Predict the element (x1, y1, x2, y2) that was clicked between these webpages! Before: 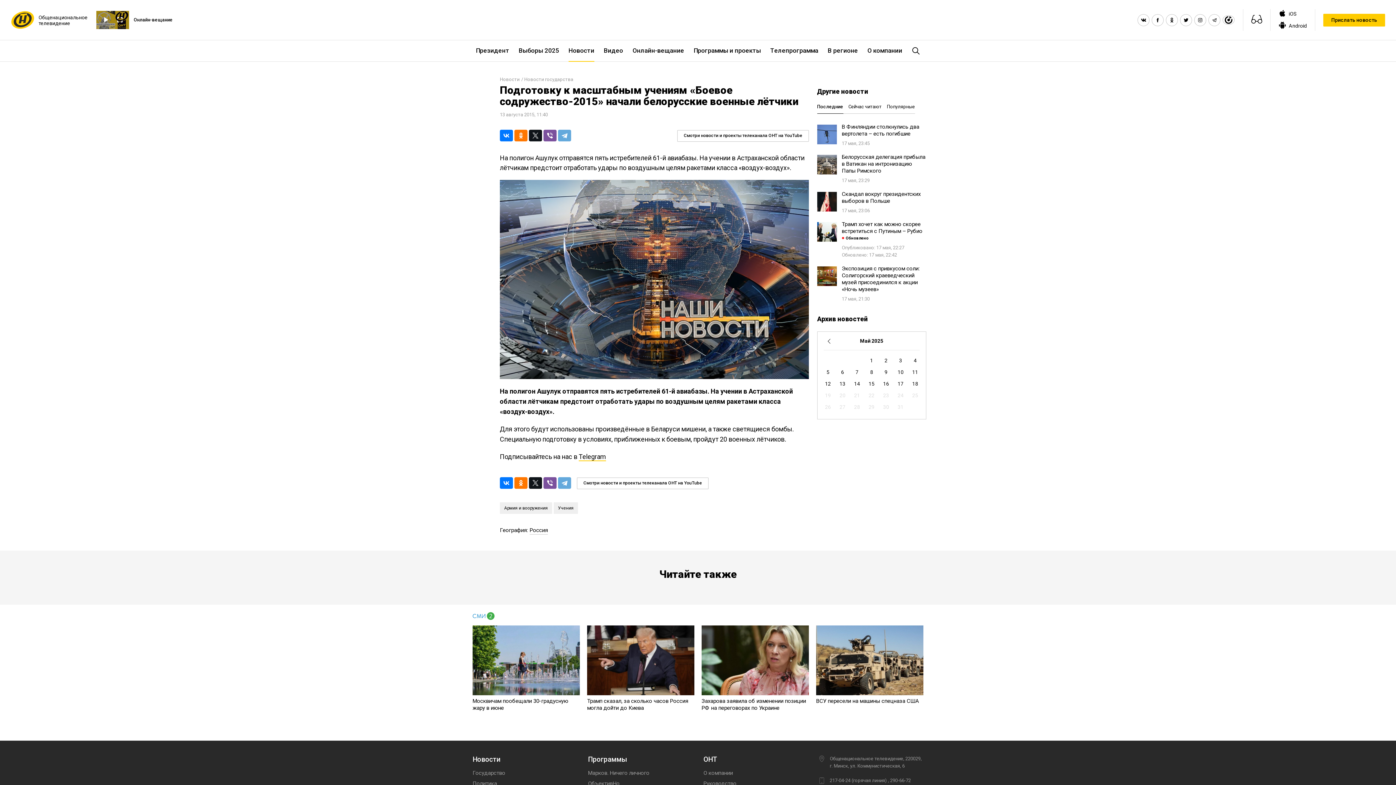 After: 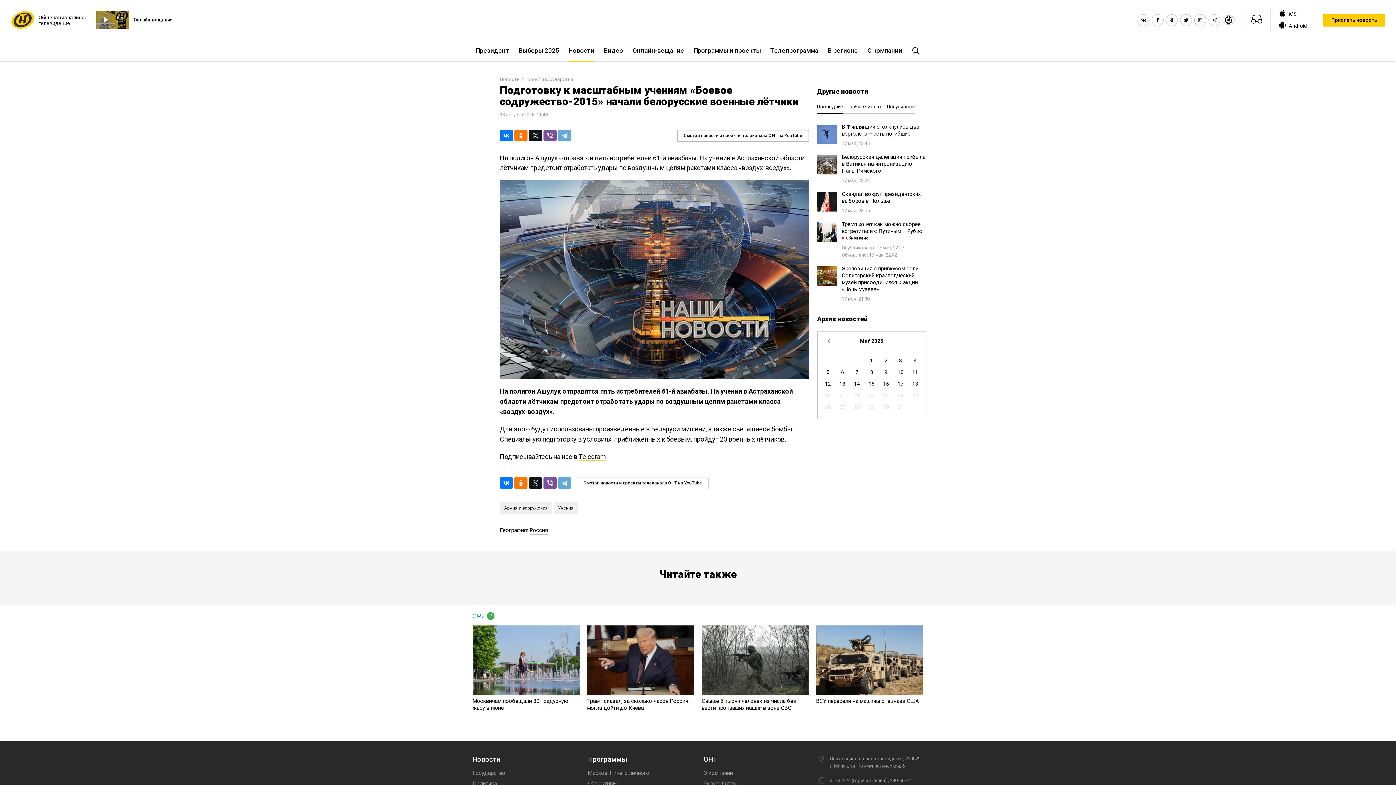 Action: bbox: (701, 625, 809, 695)